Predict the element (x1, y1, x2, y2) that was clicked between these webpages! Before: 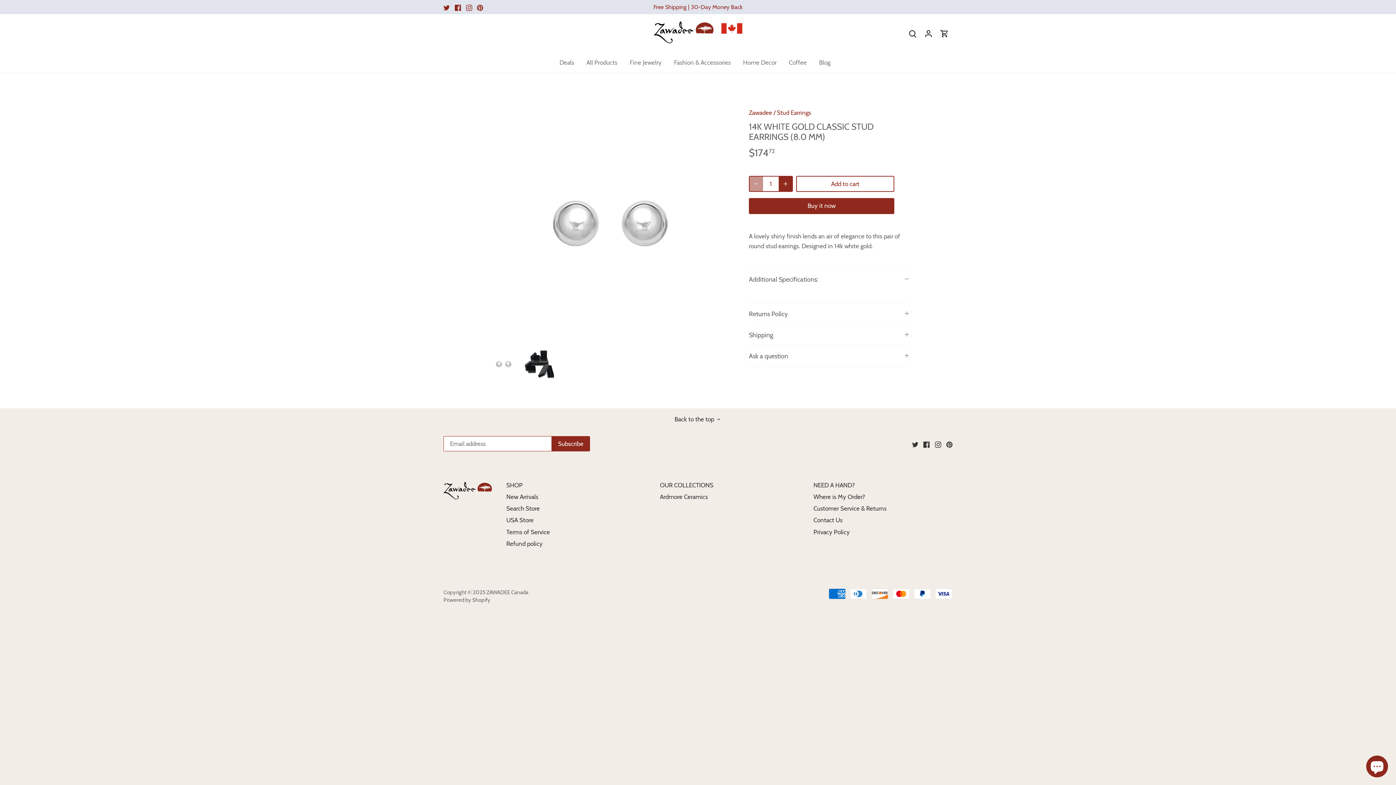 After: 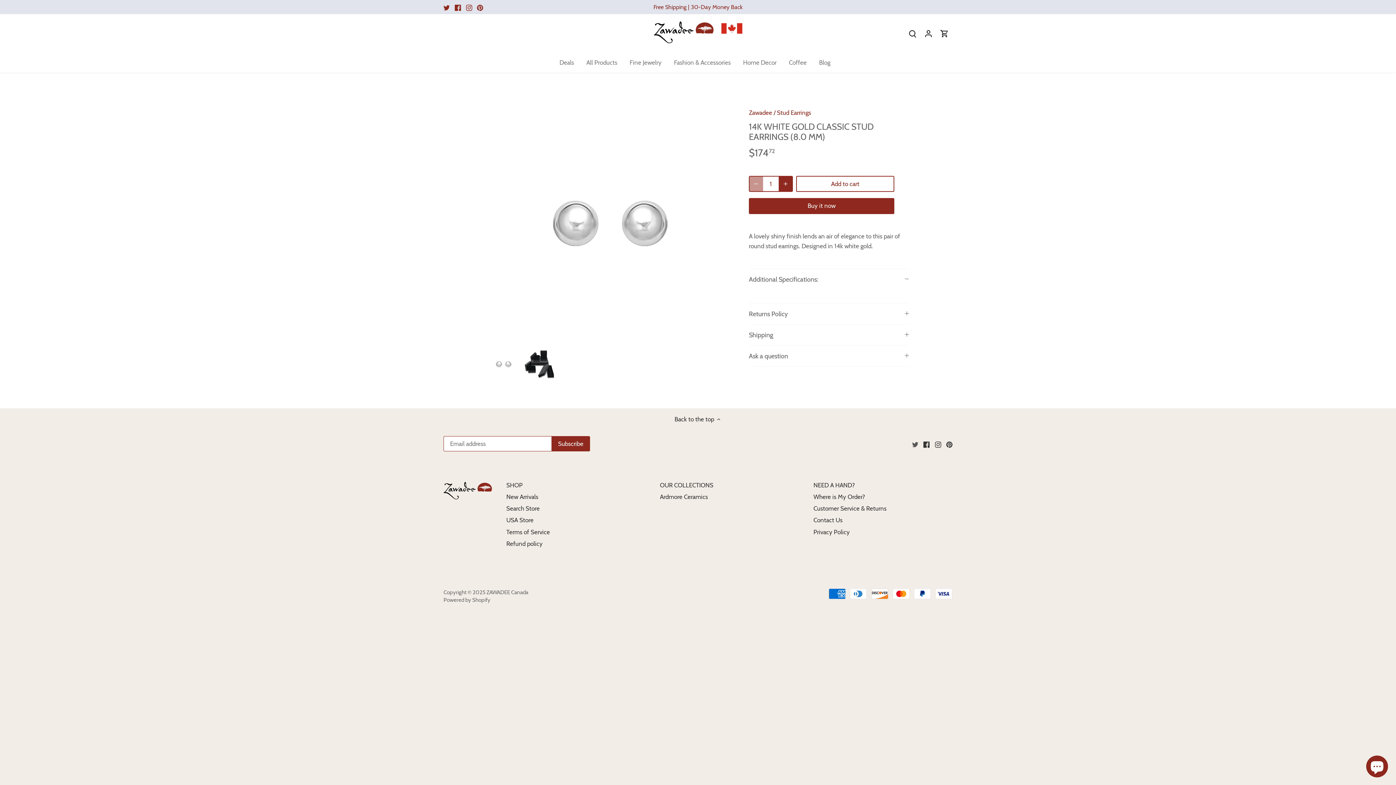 Action: label: Twitter bbox: (912, 440, 918, 448)